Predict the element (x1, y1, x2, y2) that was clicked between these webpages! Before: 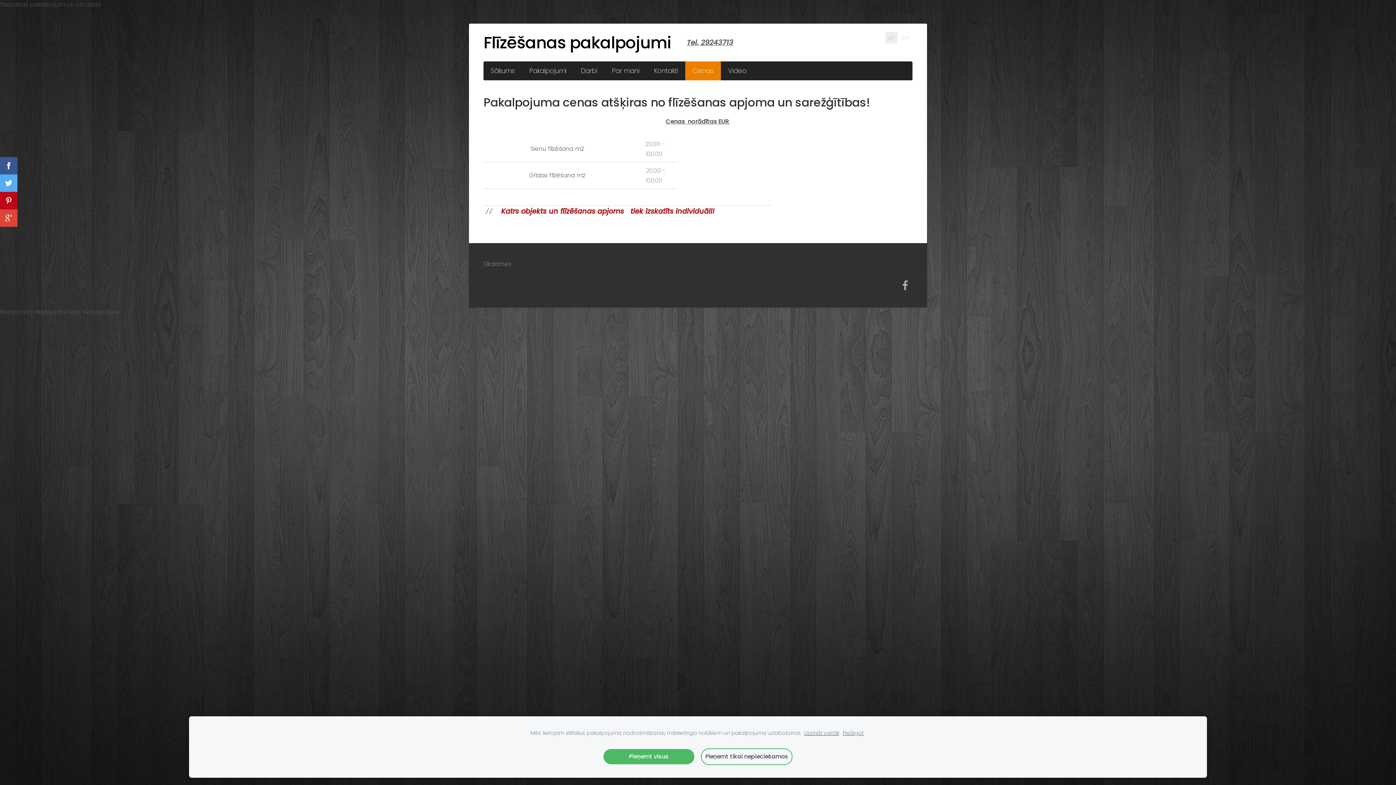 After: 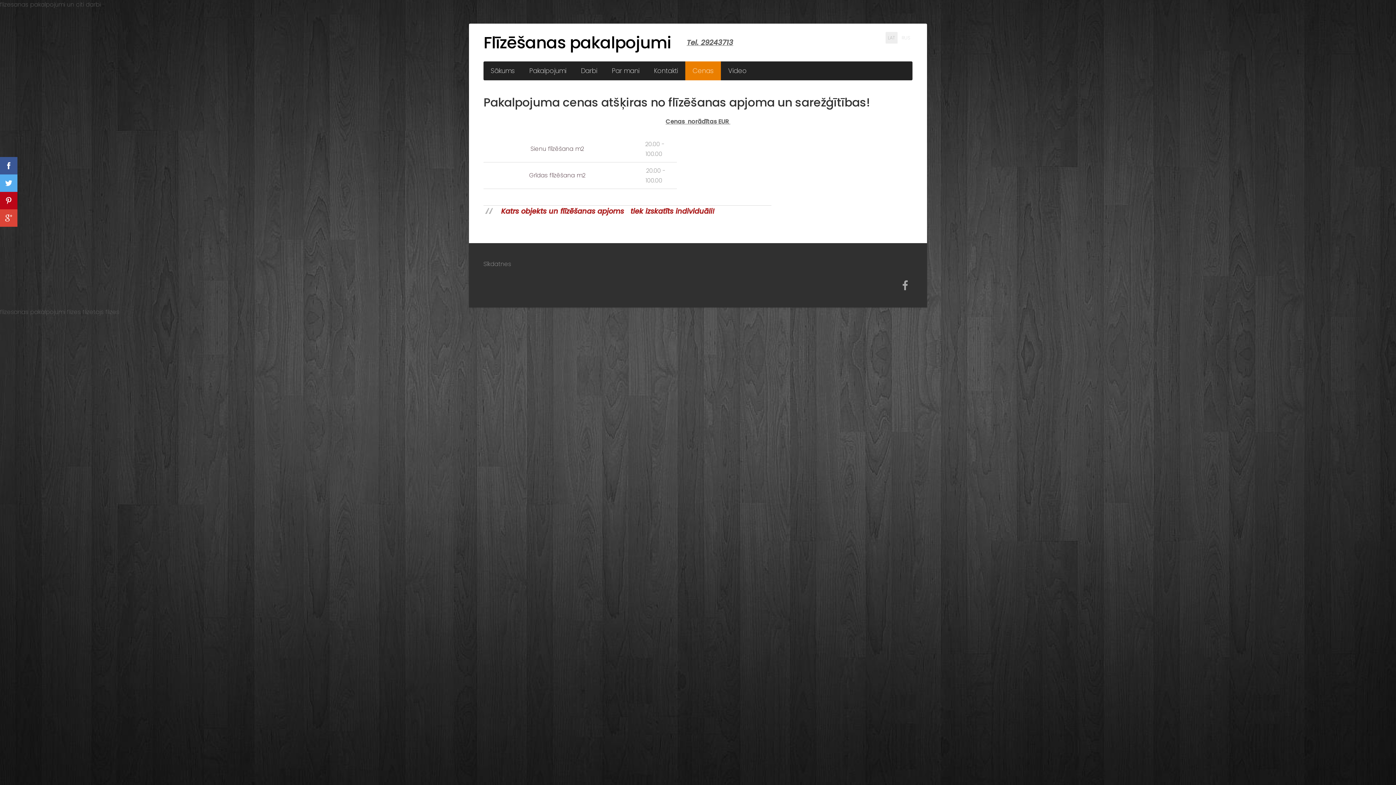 Action: bbox: (701, 748, 792, 765) label: Pieņemt tikai nepieciešamos